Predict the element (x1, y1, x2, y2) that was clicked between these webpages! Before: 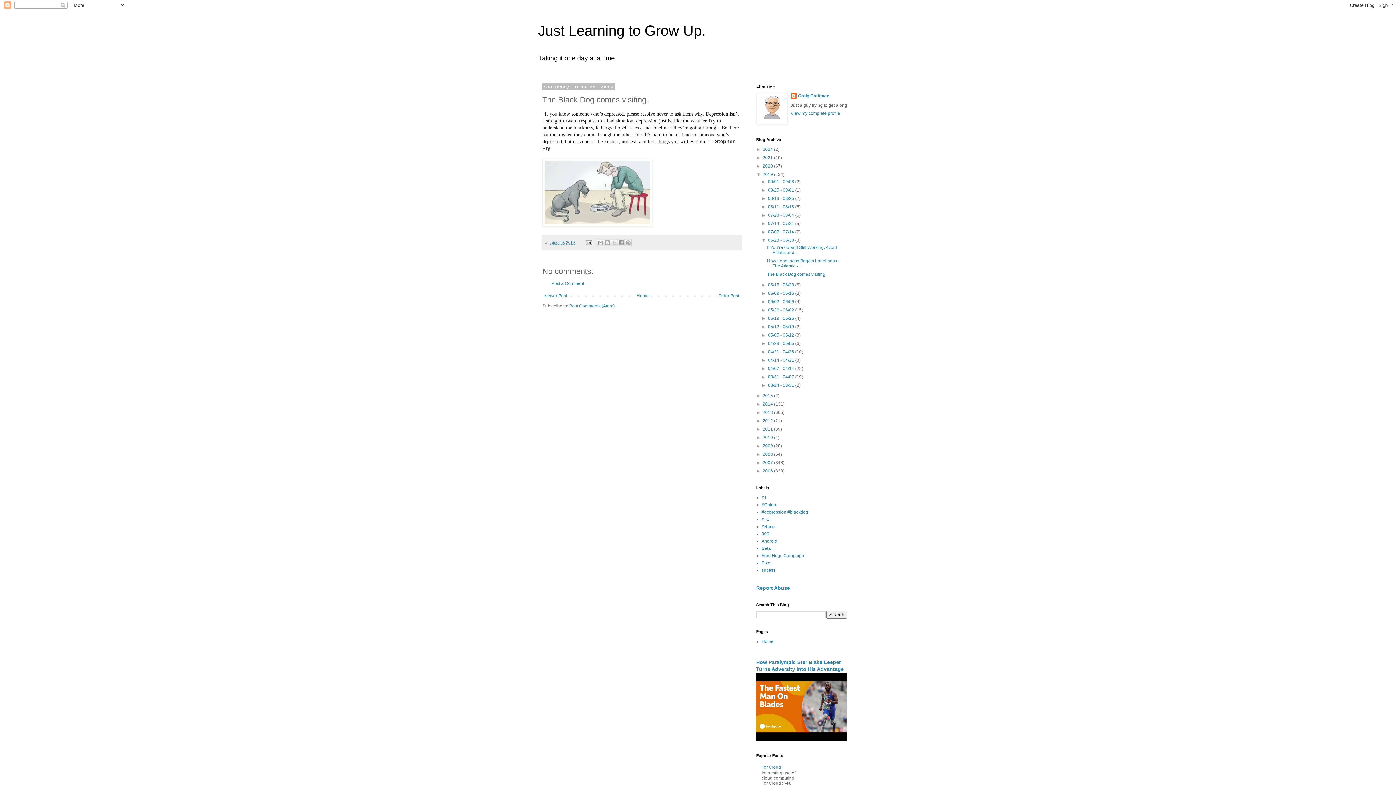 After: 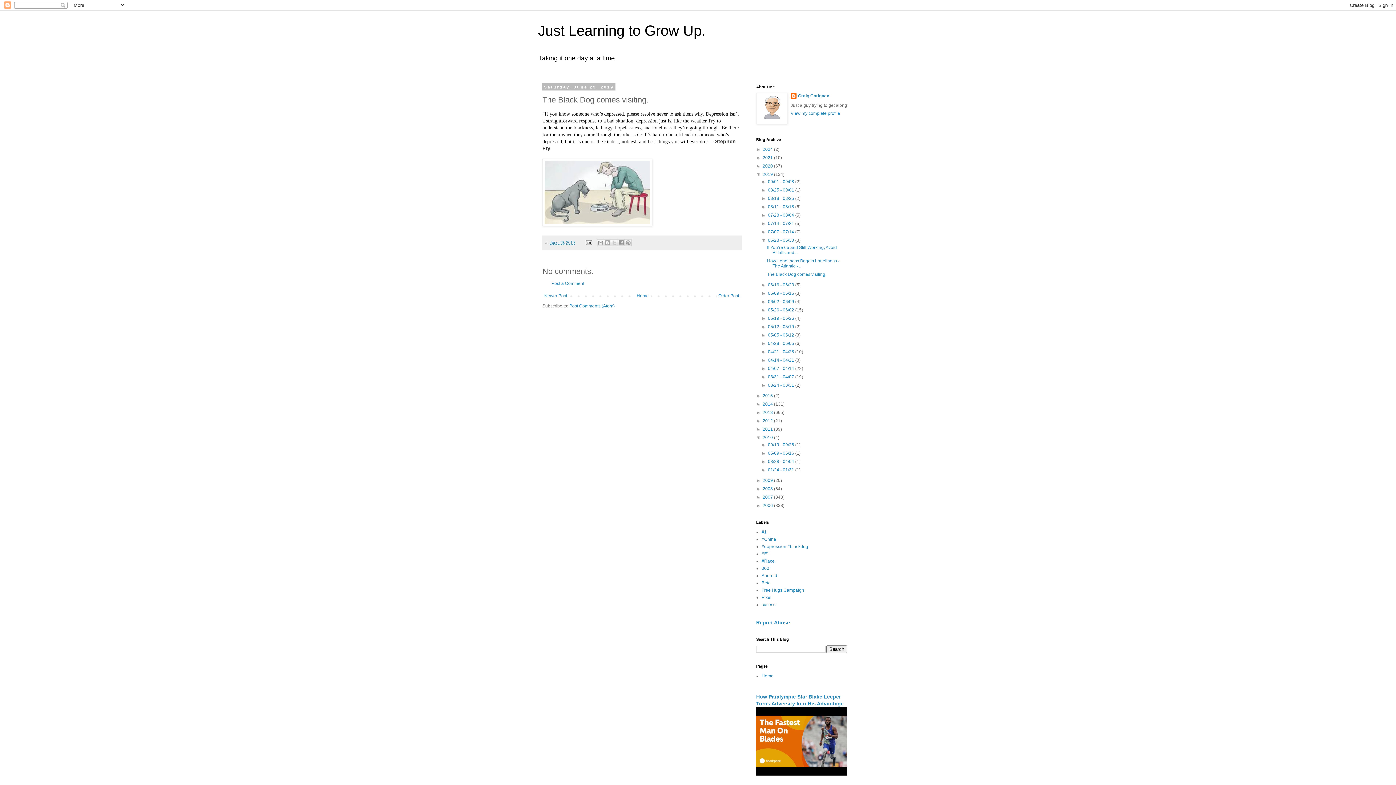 Action: label: ►   bbox: (756, 435, 762, 440)